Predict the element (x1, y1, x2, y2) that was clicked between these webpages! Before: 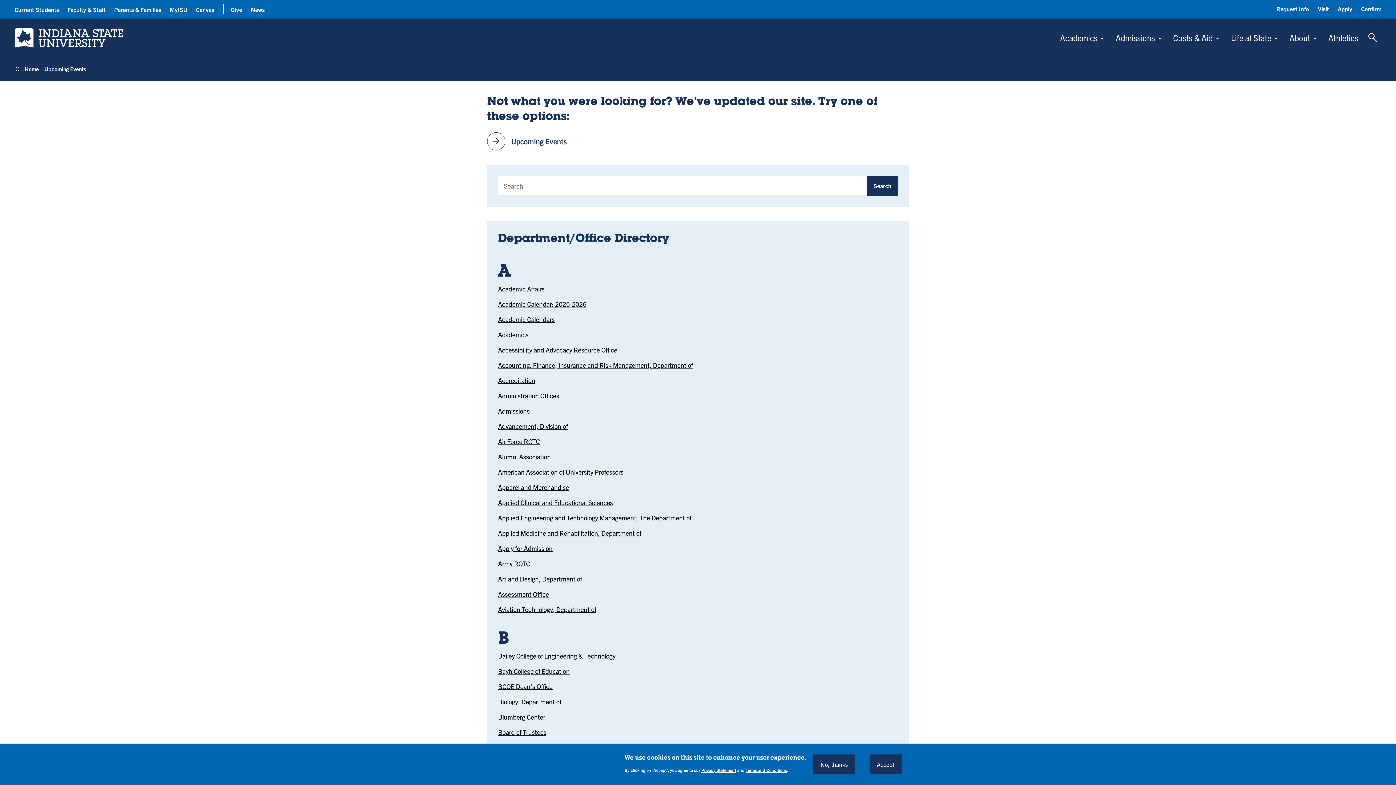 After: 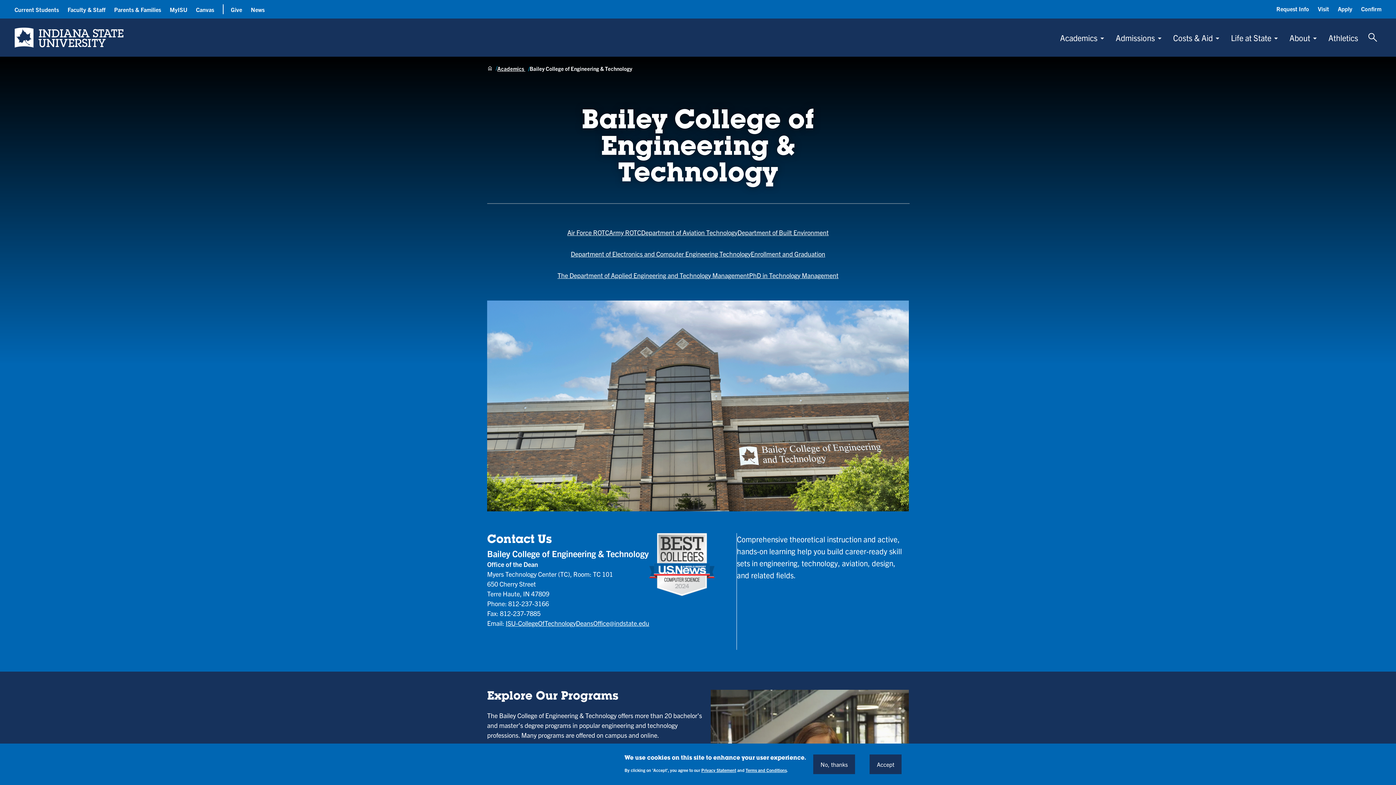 Action: label: Bailey College of Engineering & Technology bbox: (498, 652, 615, 660)